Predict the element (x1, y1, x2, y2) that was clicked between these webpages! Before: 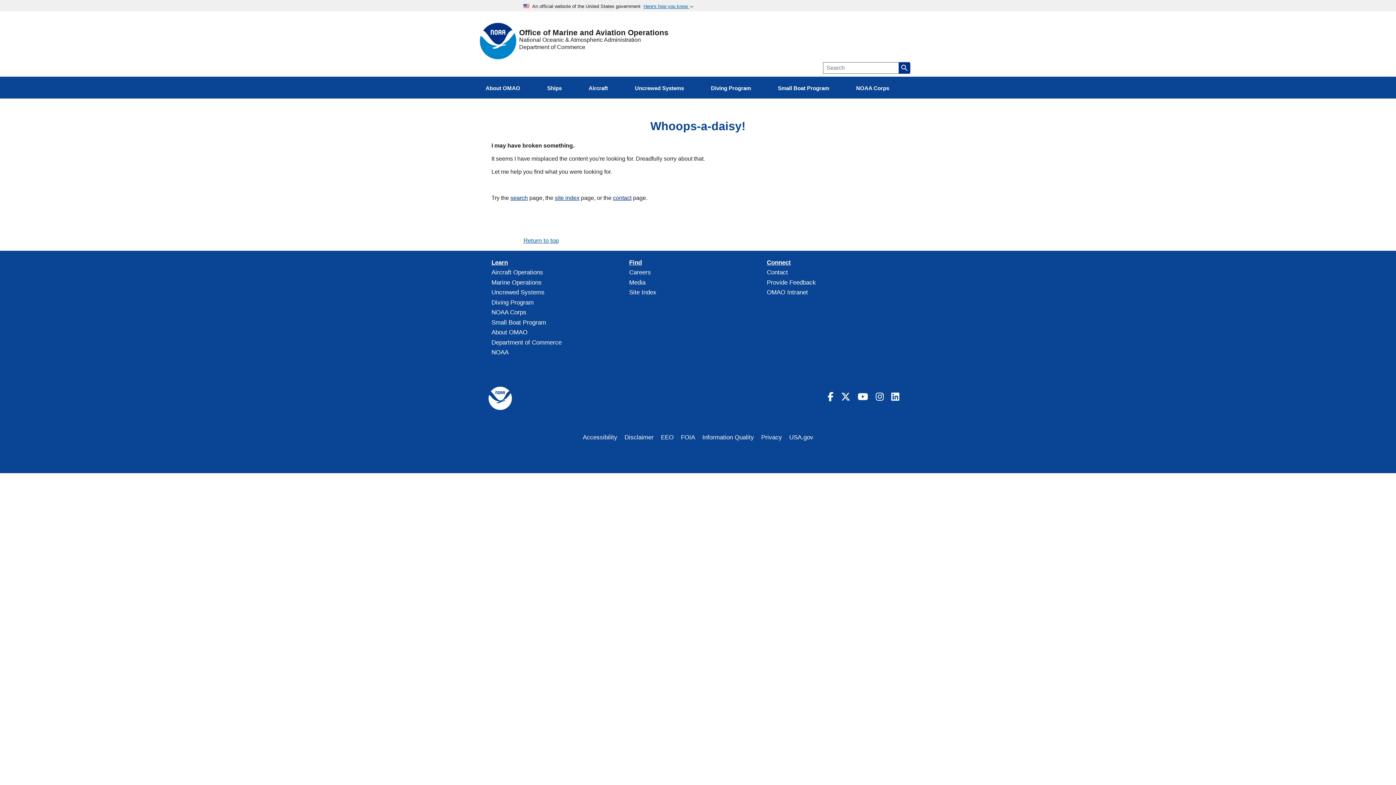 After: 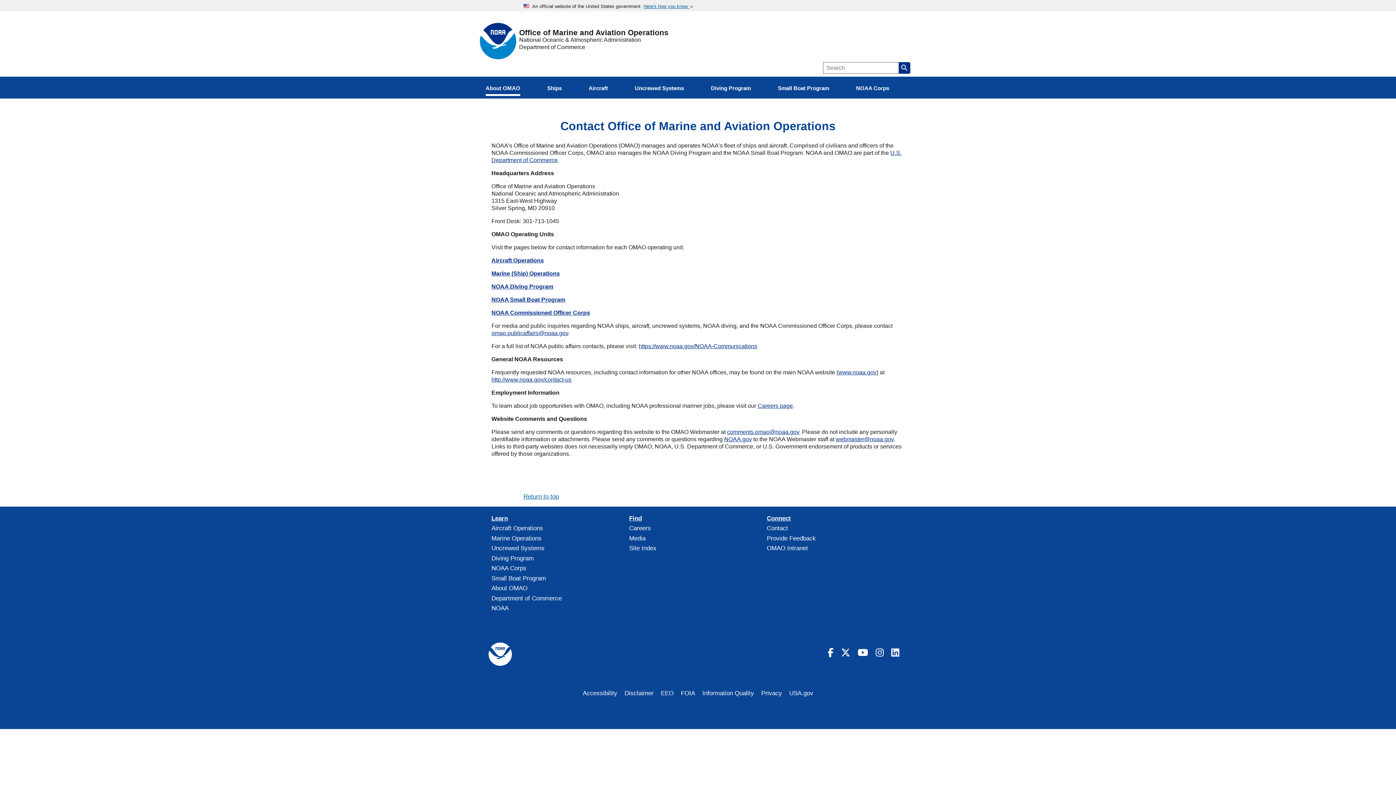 Action: label: Contact bbox: (767, 269, 788, 276)